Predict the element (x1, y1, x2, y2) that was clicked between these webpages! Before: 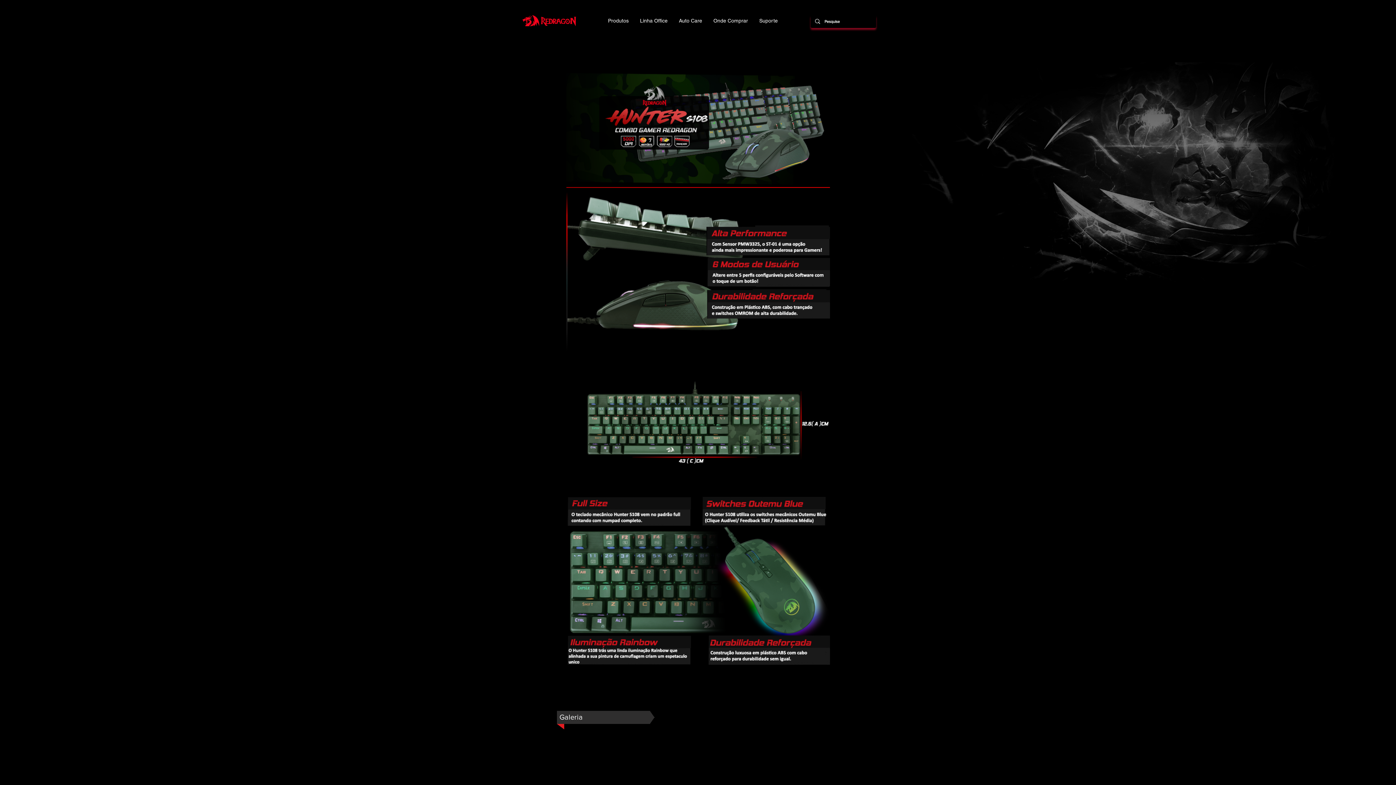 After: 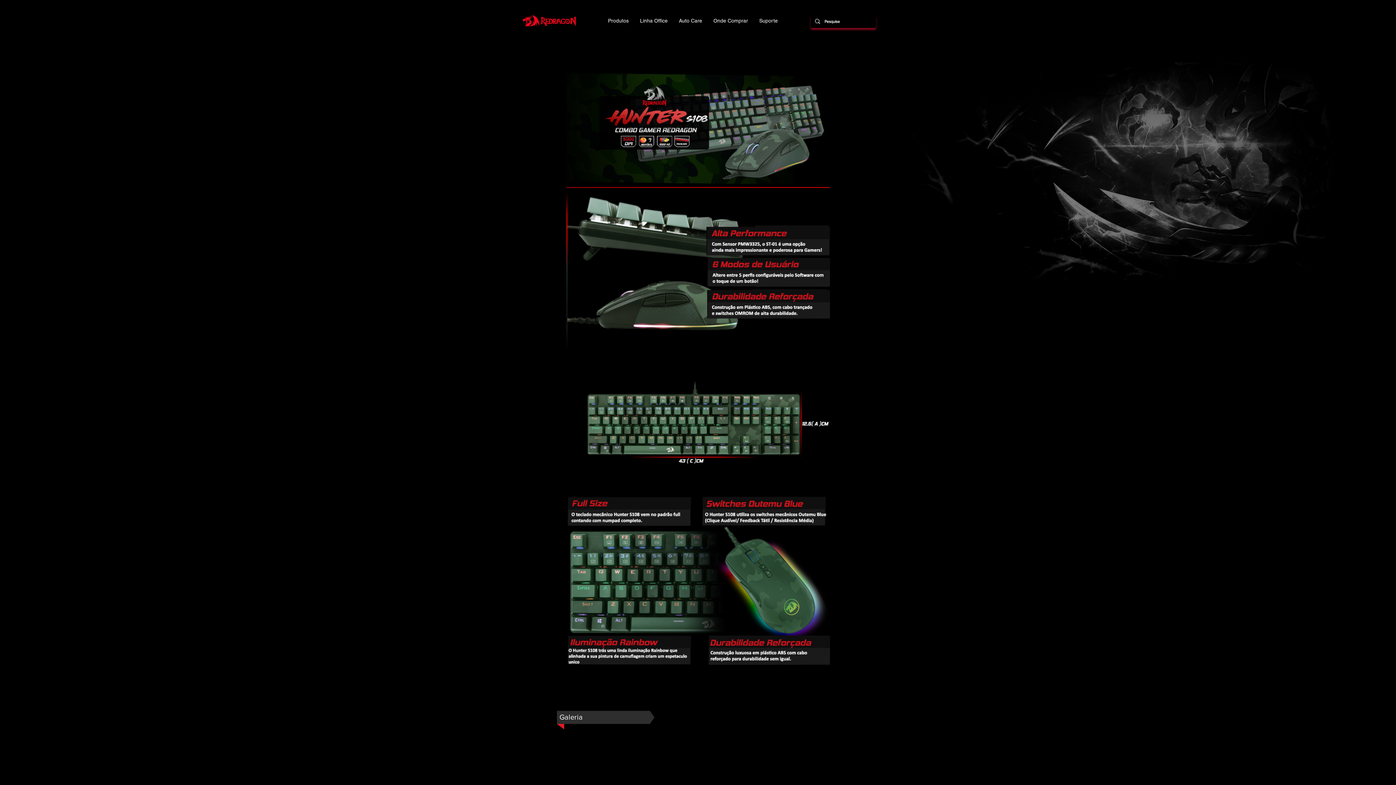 Action: bbox: (21, 372, 33, 384) label: Redragon Brasil